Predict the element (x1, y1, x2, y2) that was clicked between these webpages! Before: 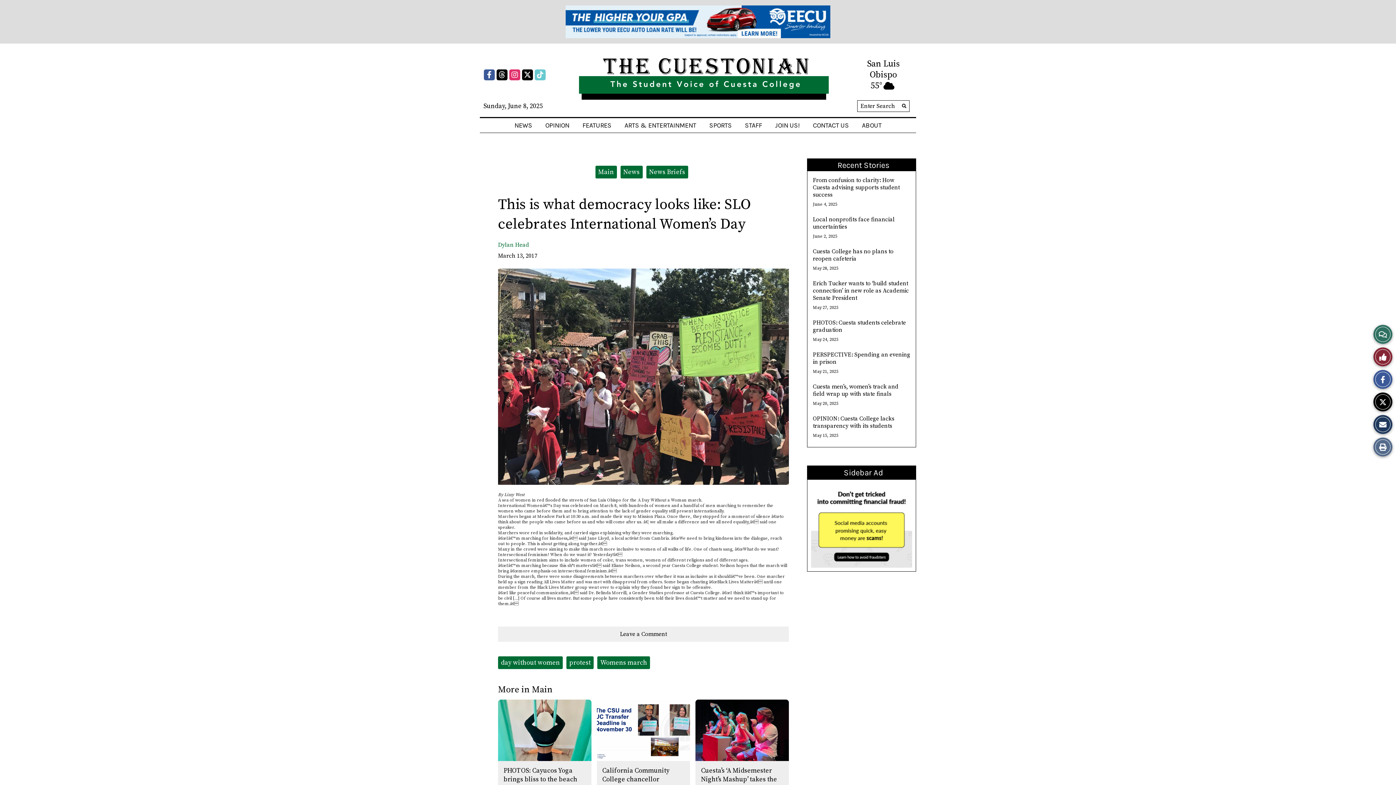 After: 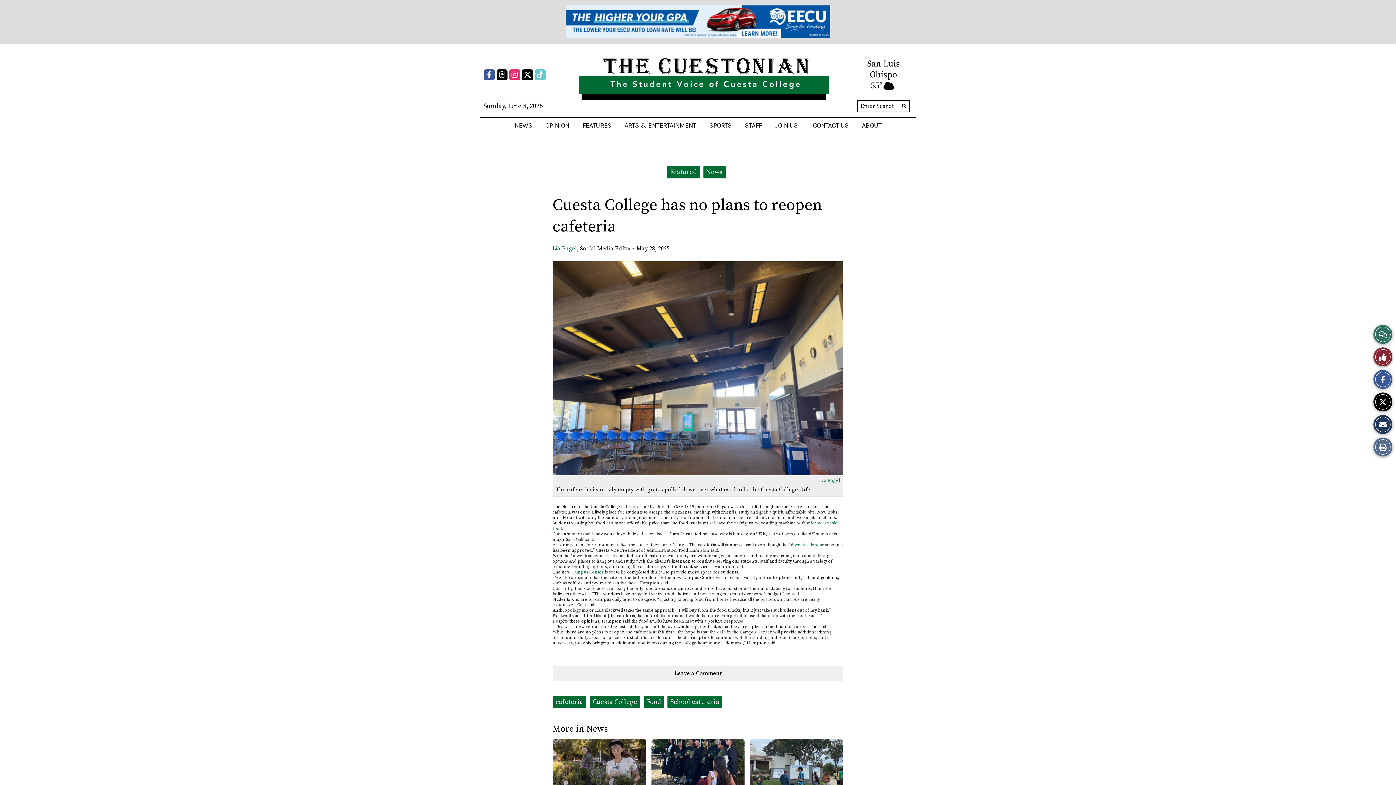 Action: label: Cuesta College has no plans to reopen cafeteria bbox: (813, 248, 893, 262)